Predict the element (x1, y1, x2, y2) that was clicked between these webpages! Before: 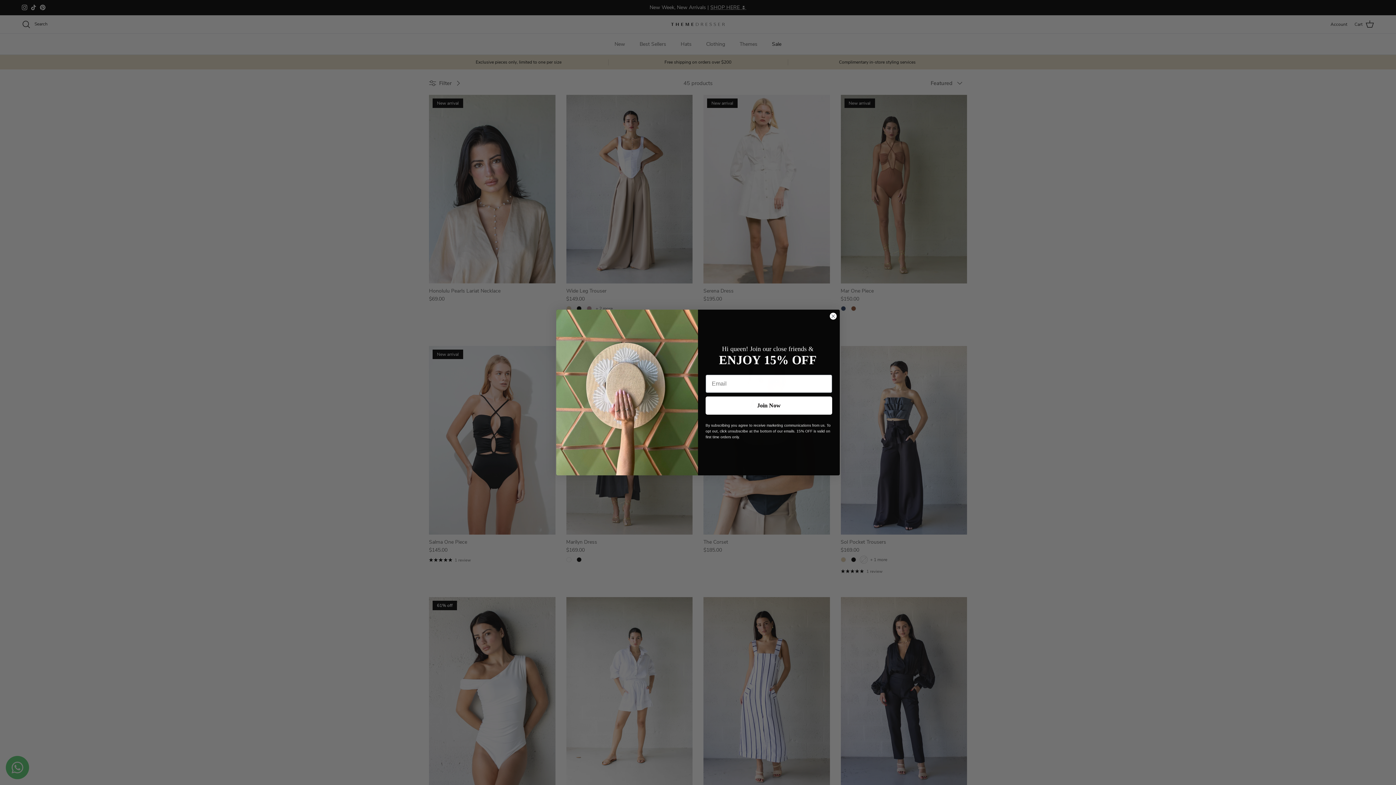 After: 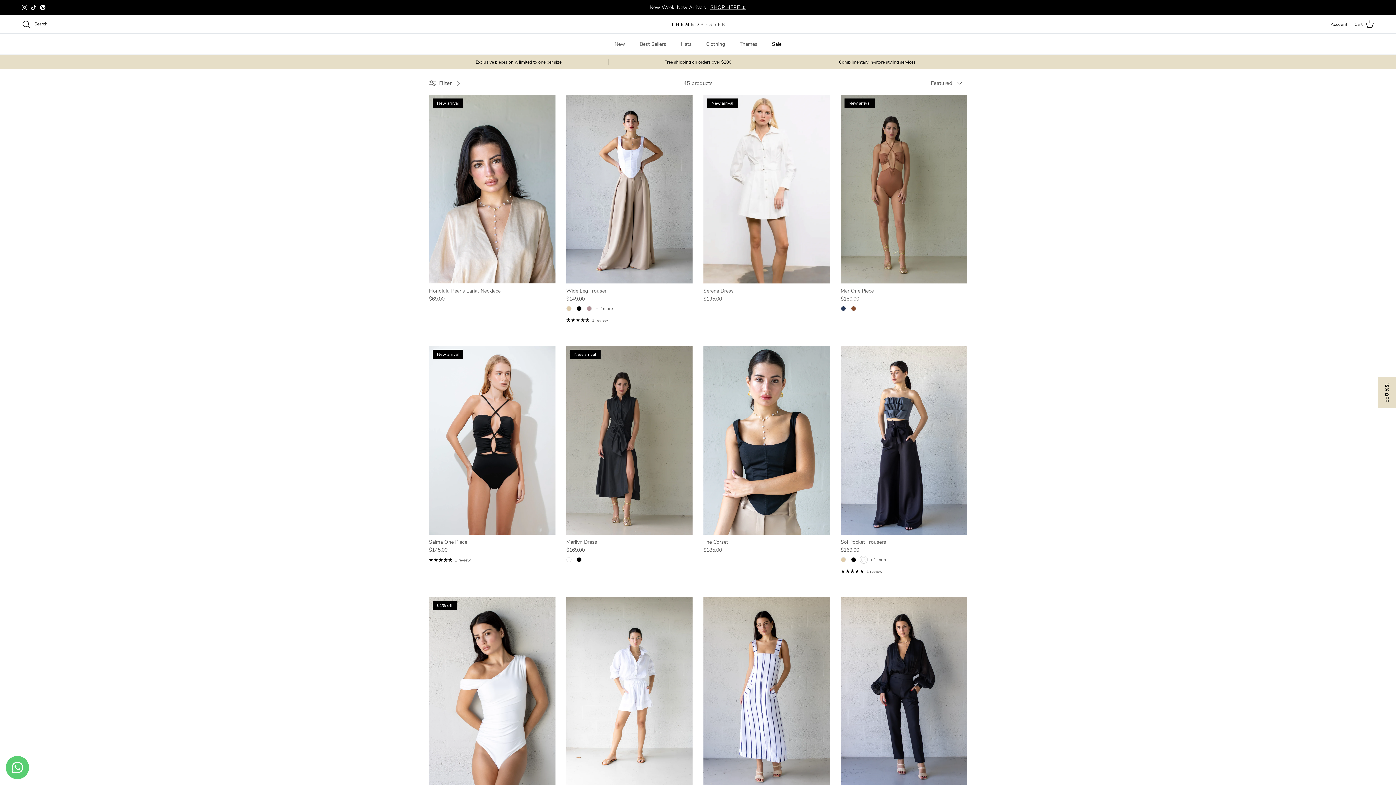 Action: label: Close dialog bbox: (829, 312, 837, 320)